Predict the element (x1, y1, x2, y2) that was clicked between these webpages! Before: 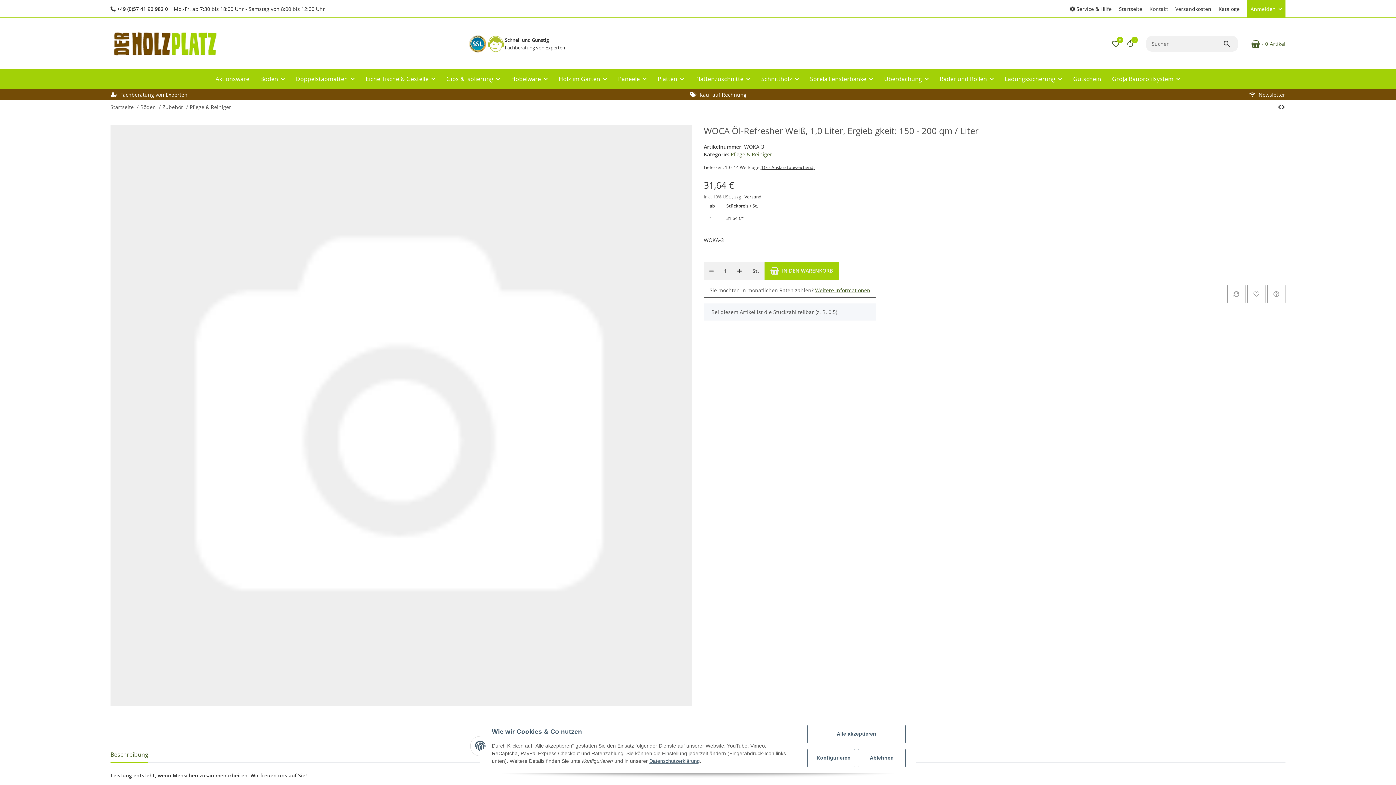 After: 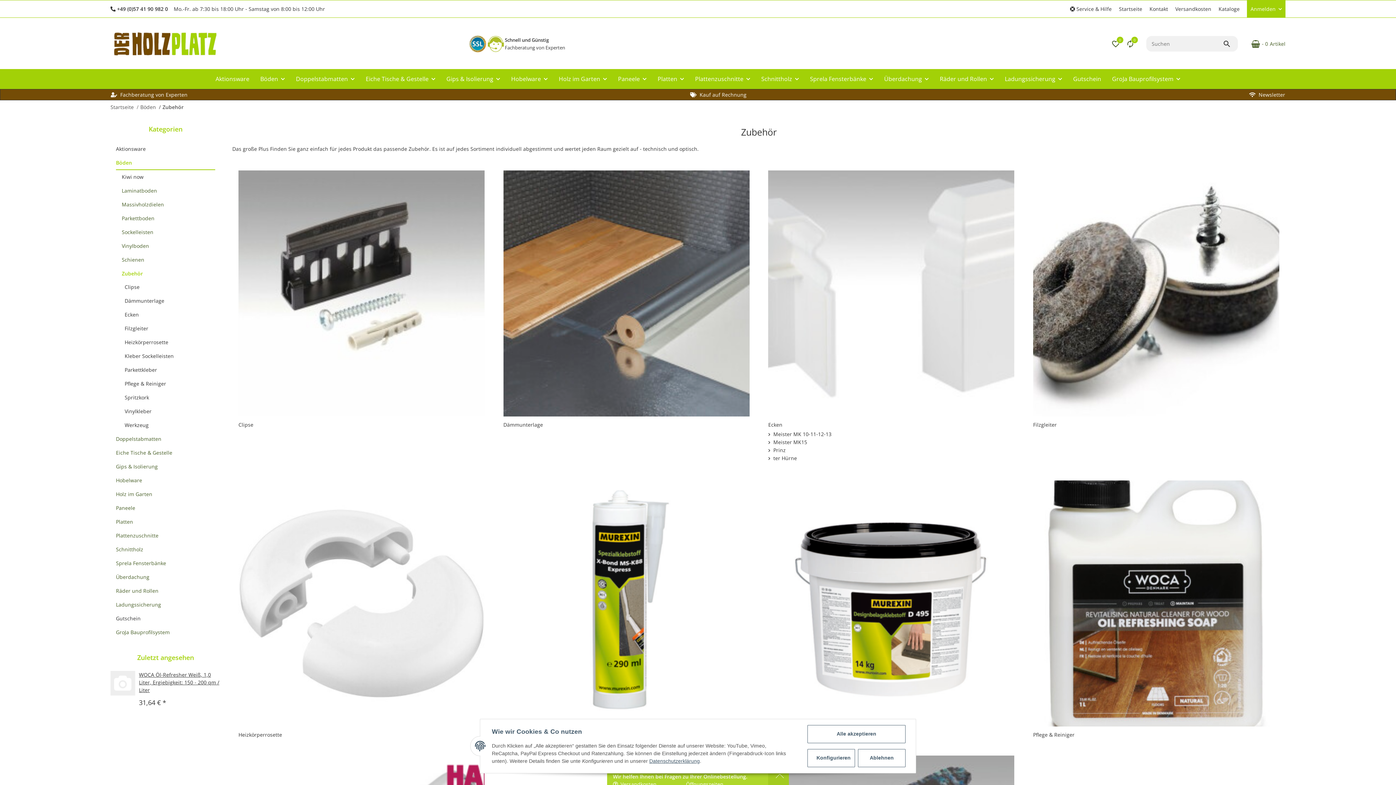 Action: label: Zubehör bbox: (162, 103, 183, 110)